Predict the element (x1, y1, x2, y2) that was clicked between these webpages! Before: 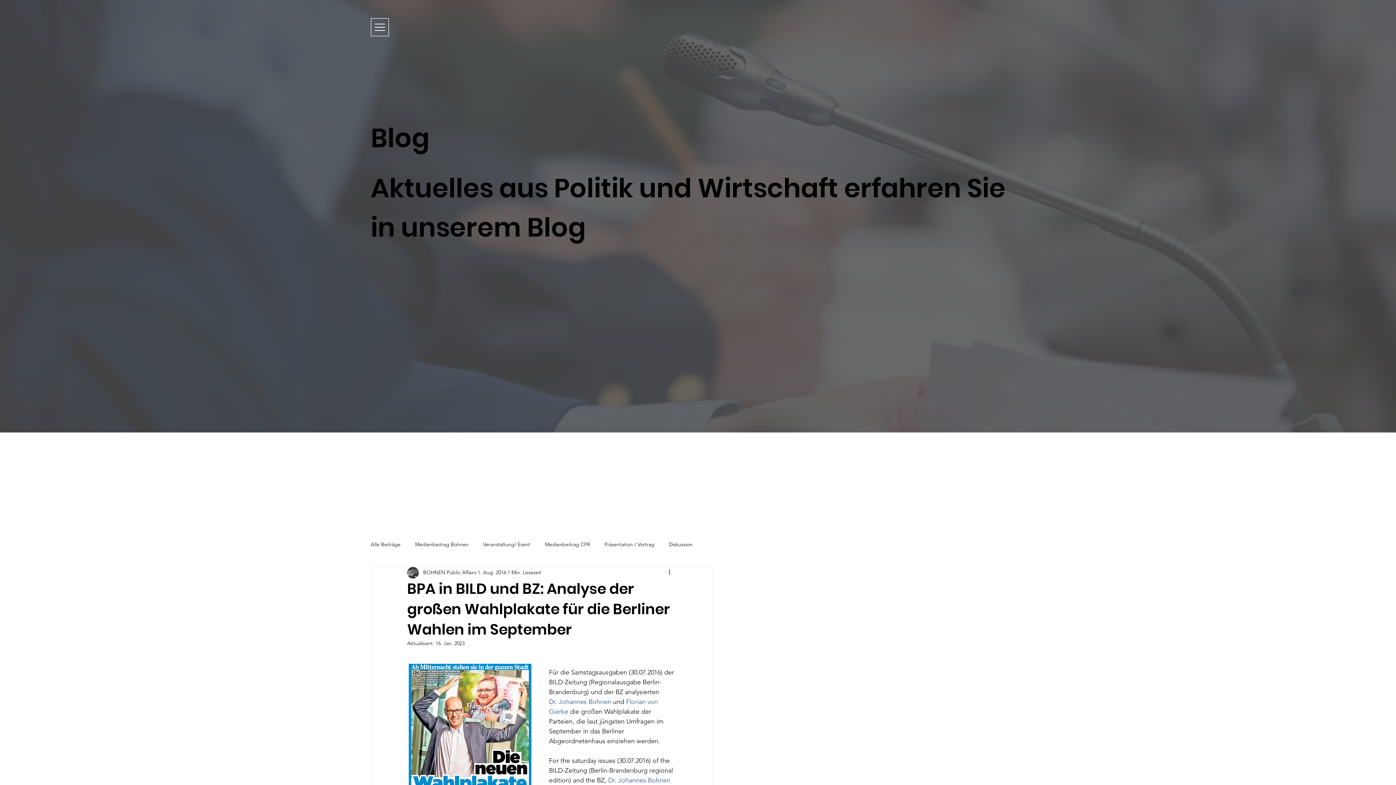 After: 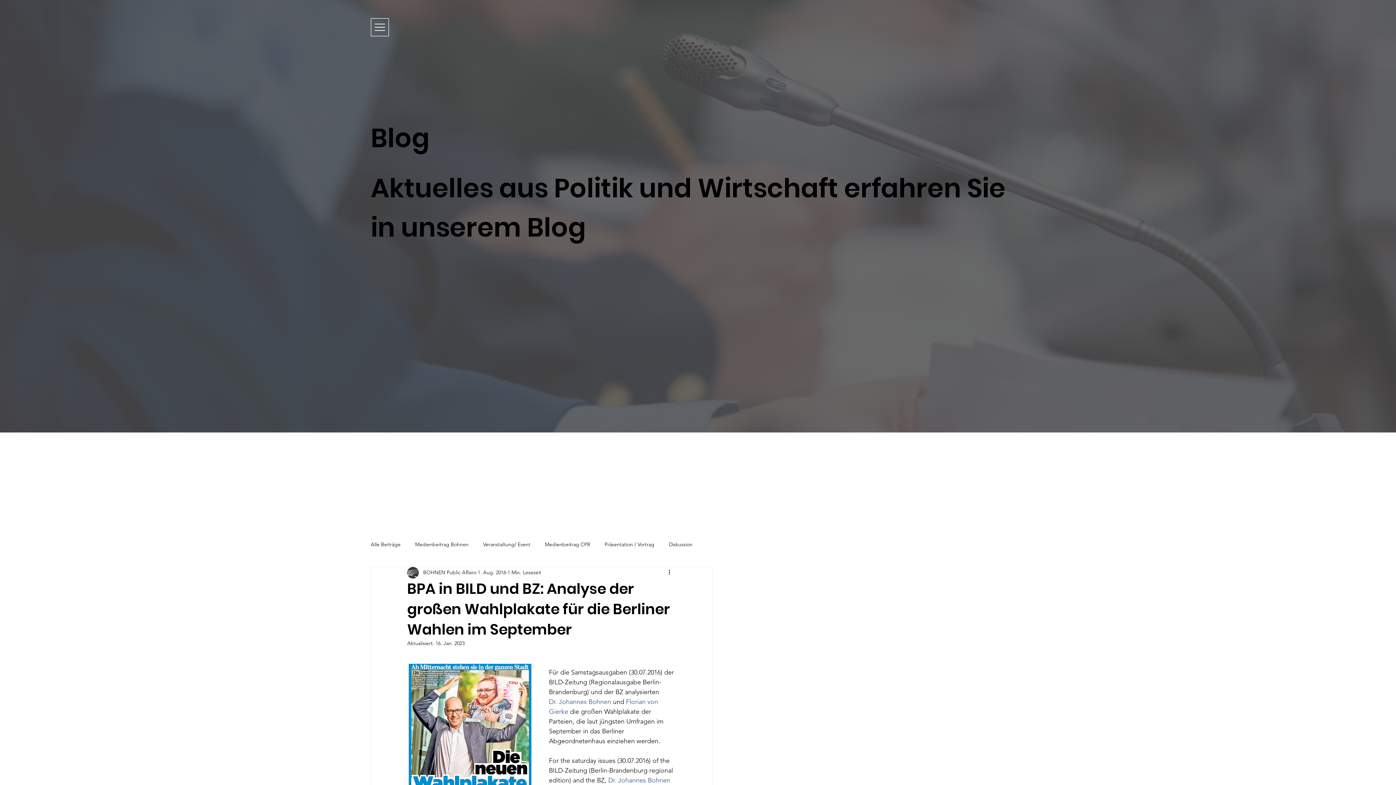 Action: bbox: (608, 776, 670, 784) label: Dr. Johannes Bohnen